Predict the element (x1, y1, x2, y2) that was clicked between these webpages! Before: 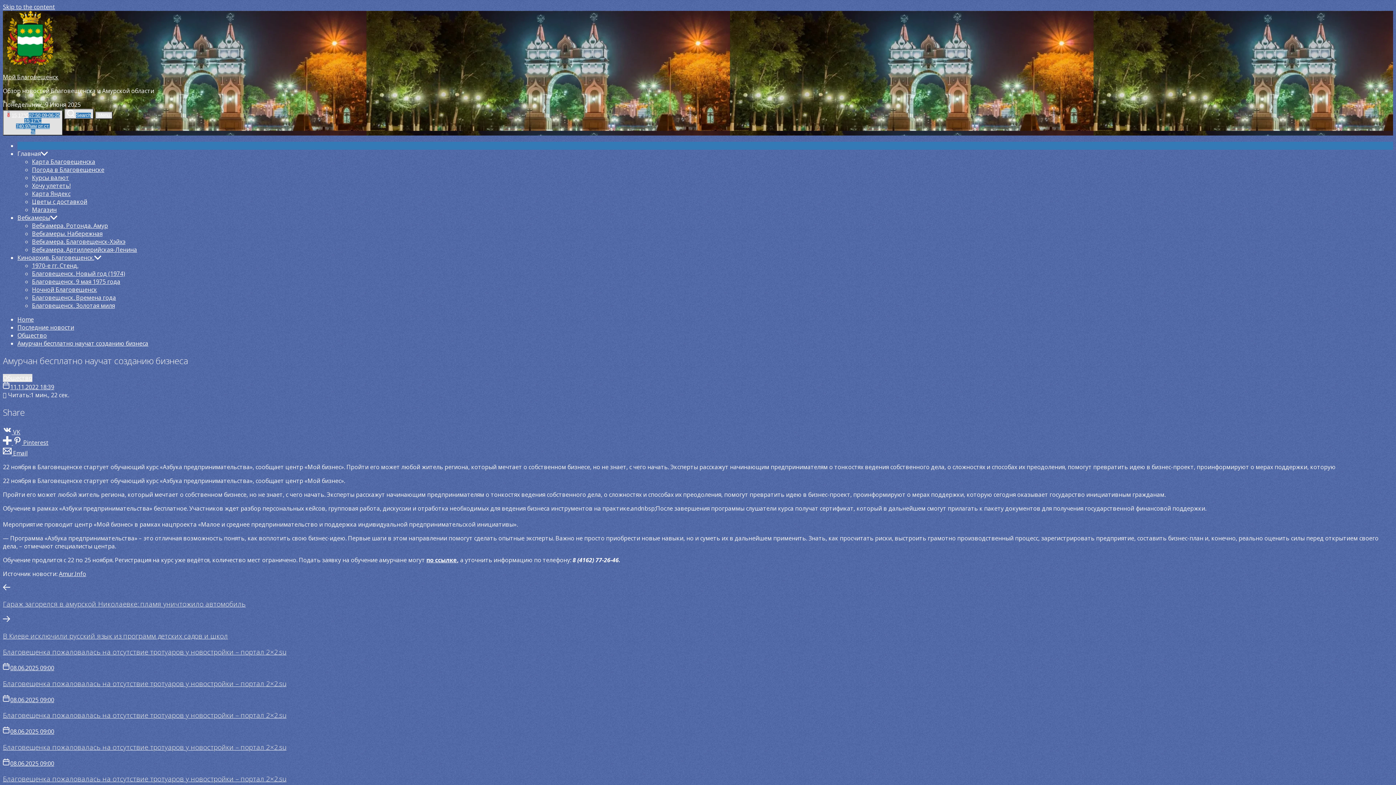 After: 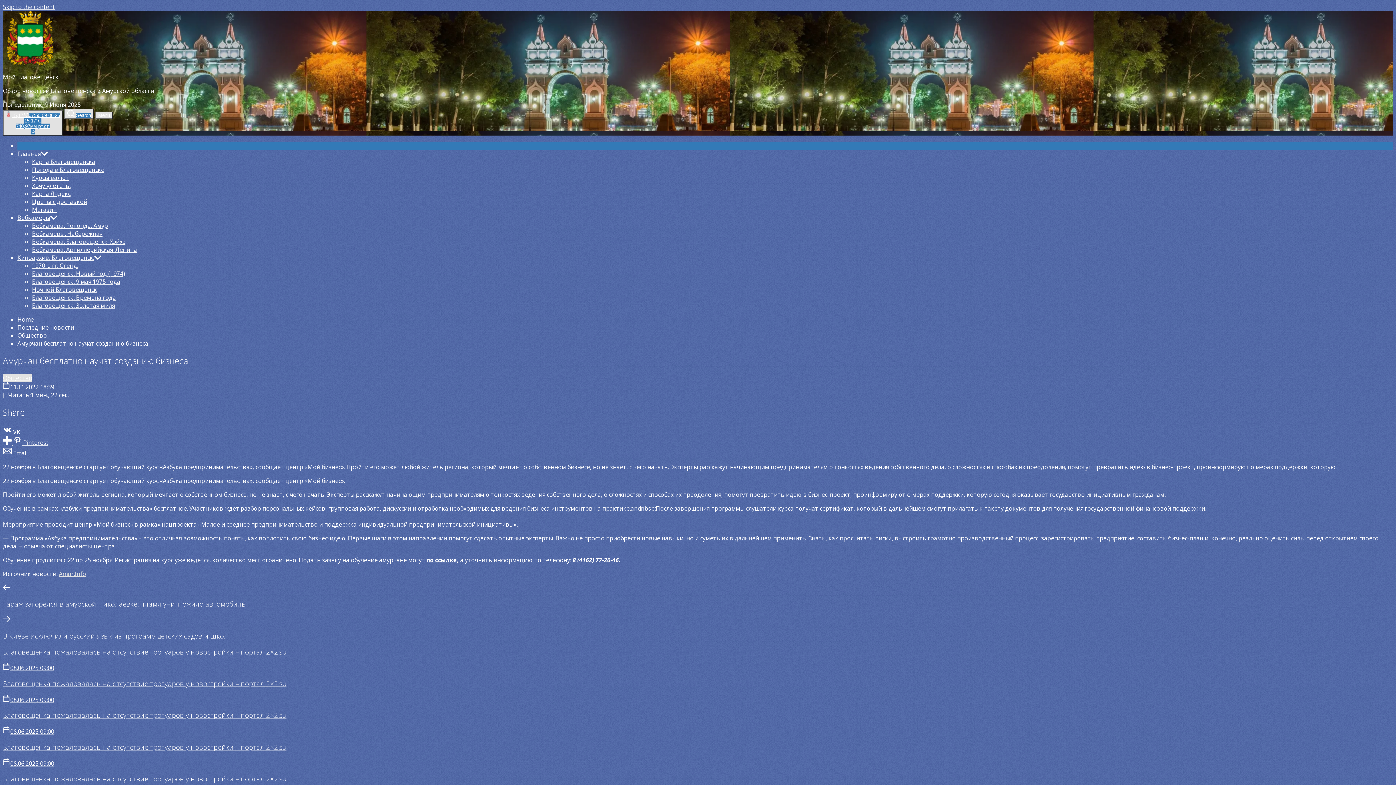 Action: bbox: (58, 570, 86, 578) label: Amur.Info